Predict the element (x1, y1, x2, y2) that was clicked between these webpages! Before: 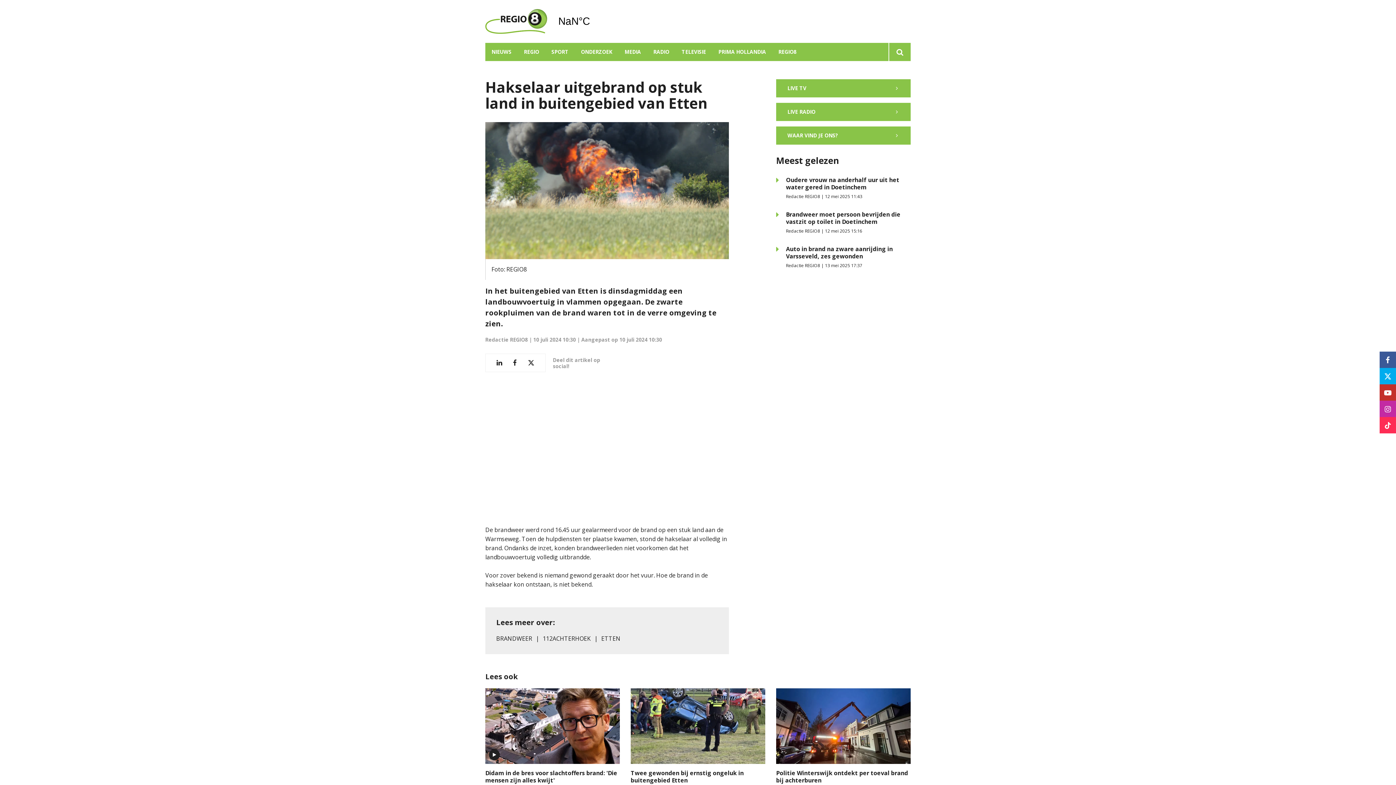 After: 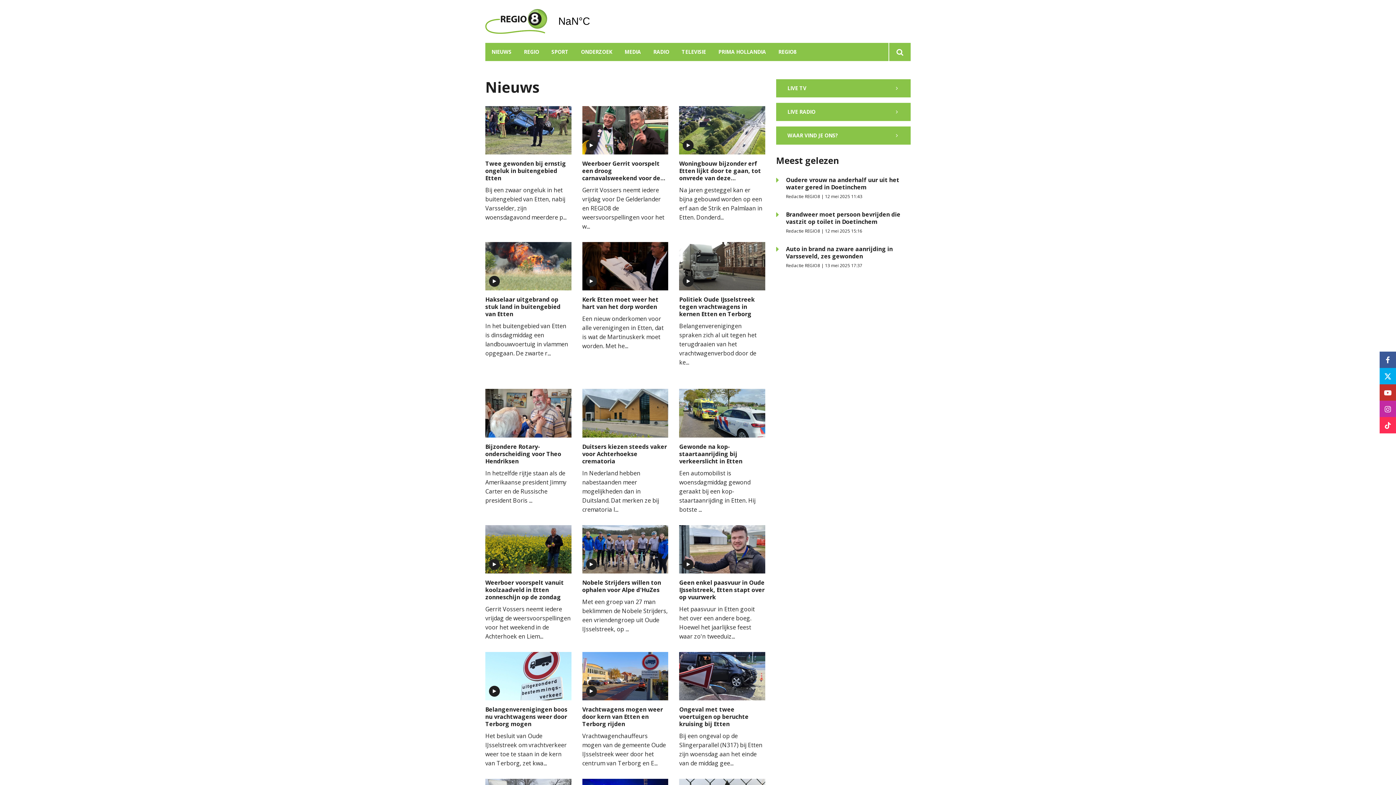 Action: label: ETTEN bbox: (601, 634, 620, 643)